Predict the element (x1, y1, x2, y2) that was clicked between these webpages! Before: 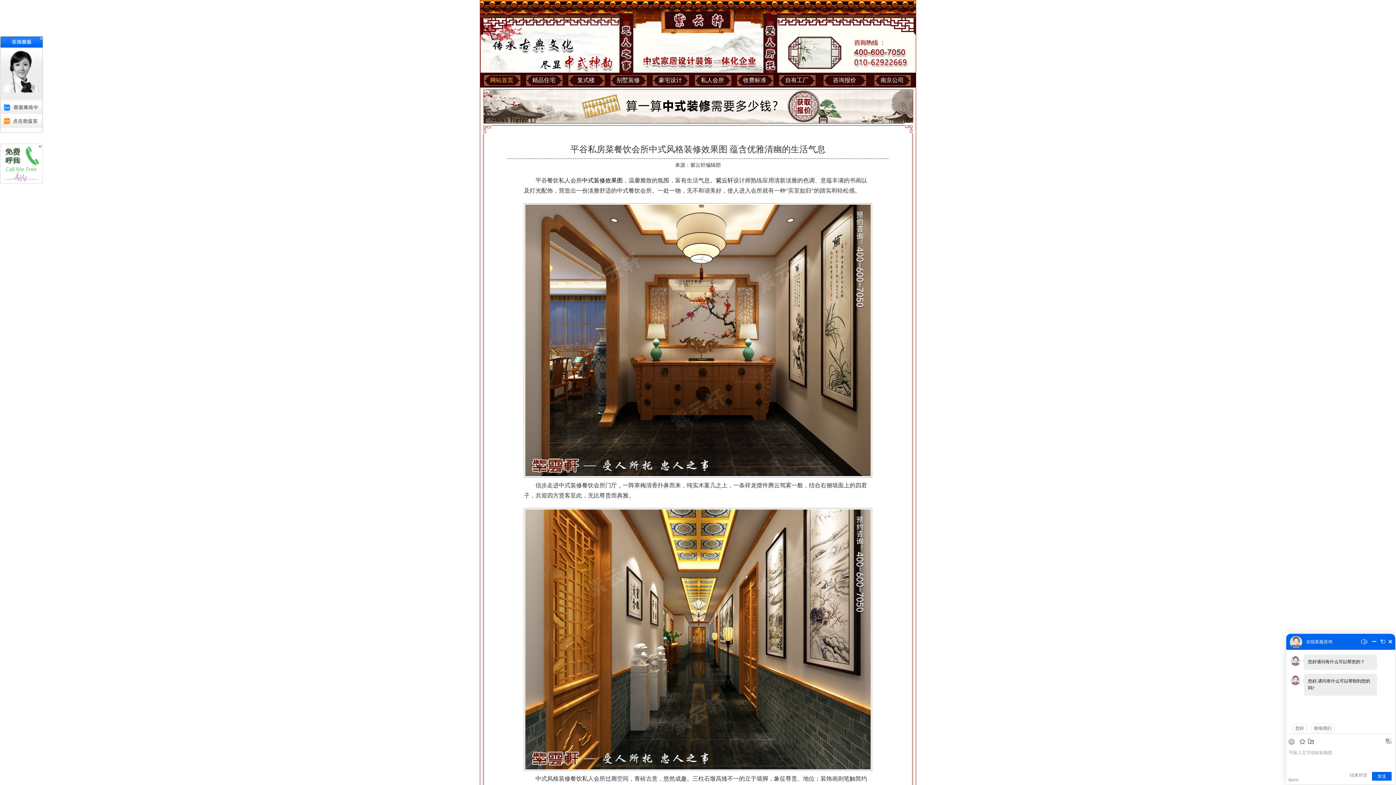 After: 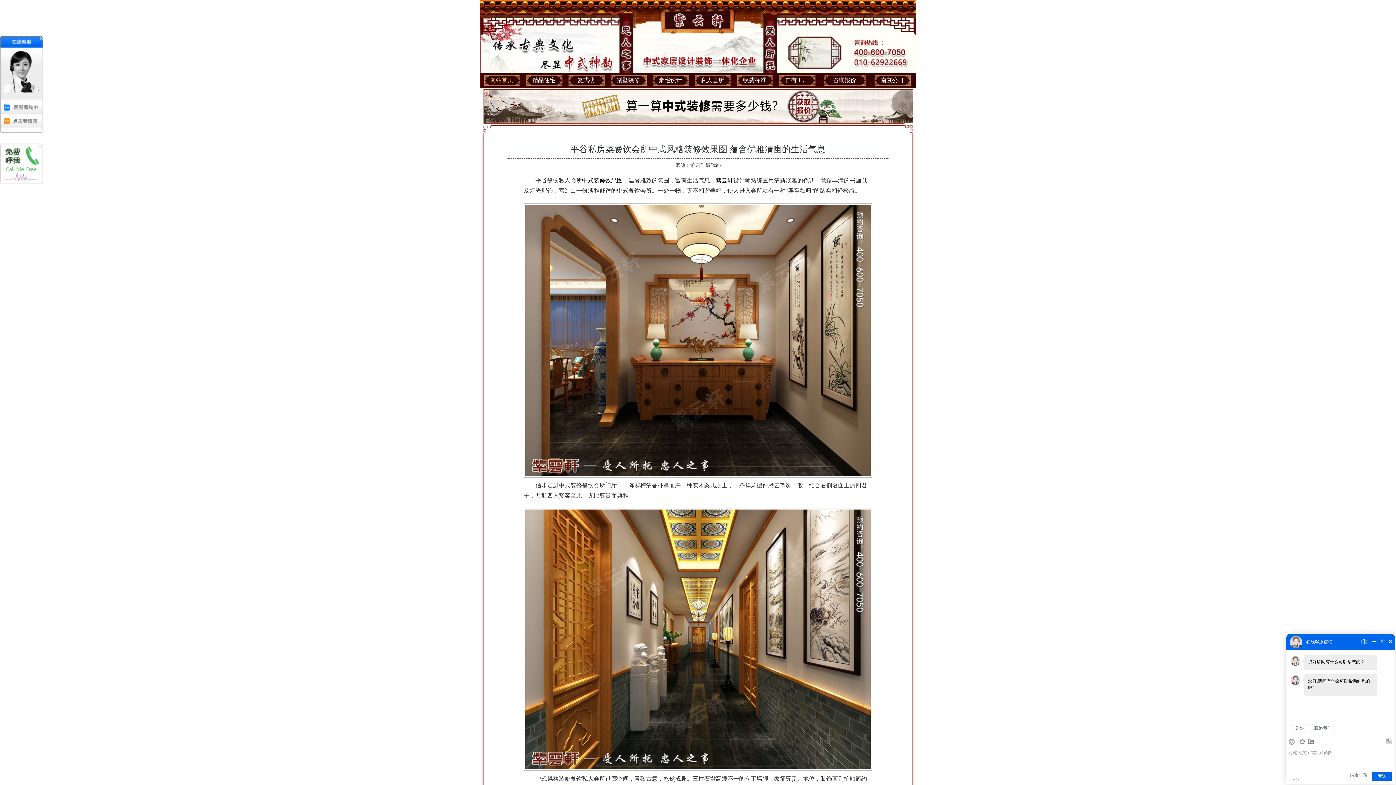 Action: bbox: (483, 103, 913, 108)